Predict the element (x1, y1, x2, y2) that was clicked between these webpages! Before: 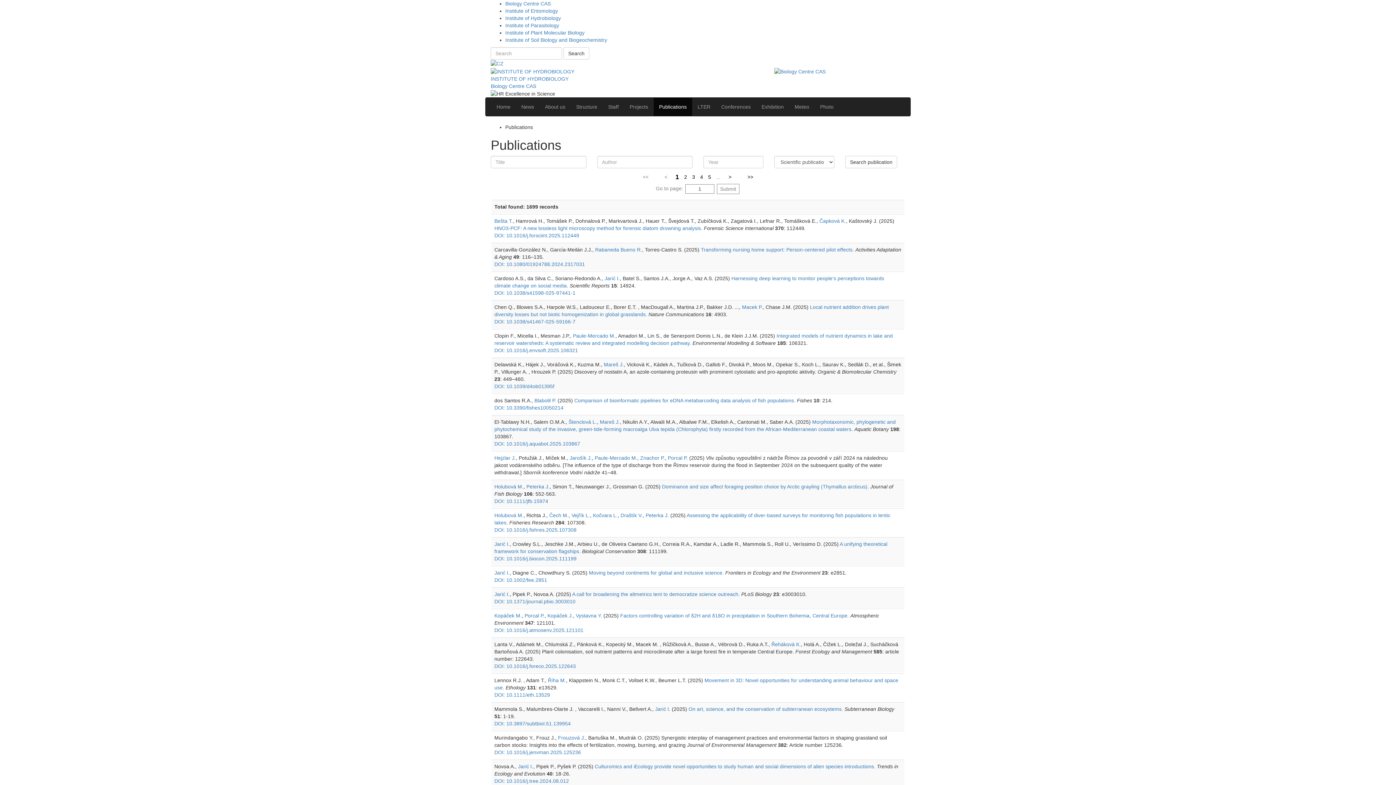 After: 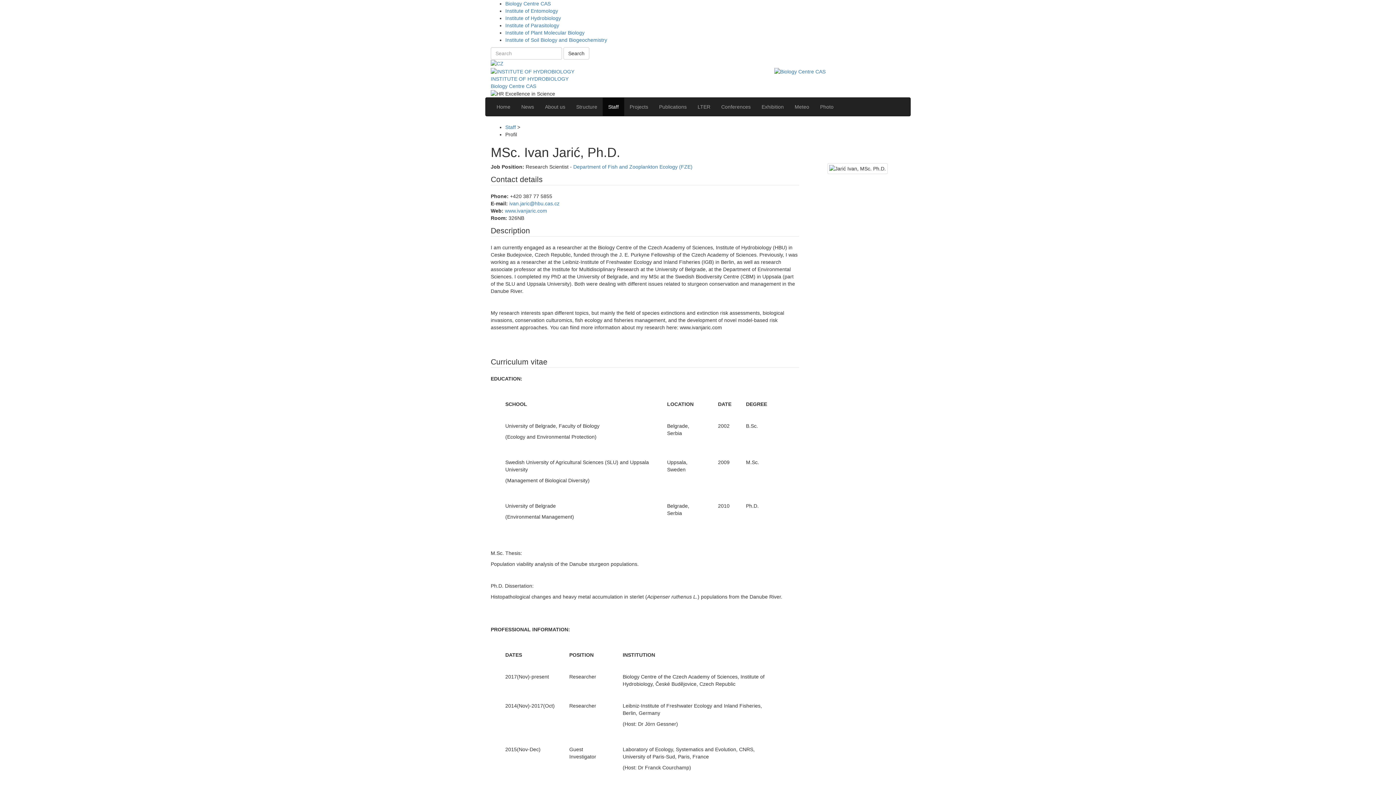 Action: label: Jarić I. bbox: (494, 541, 509, 547)